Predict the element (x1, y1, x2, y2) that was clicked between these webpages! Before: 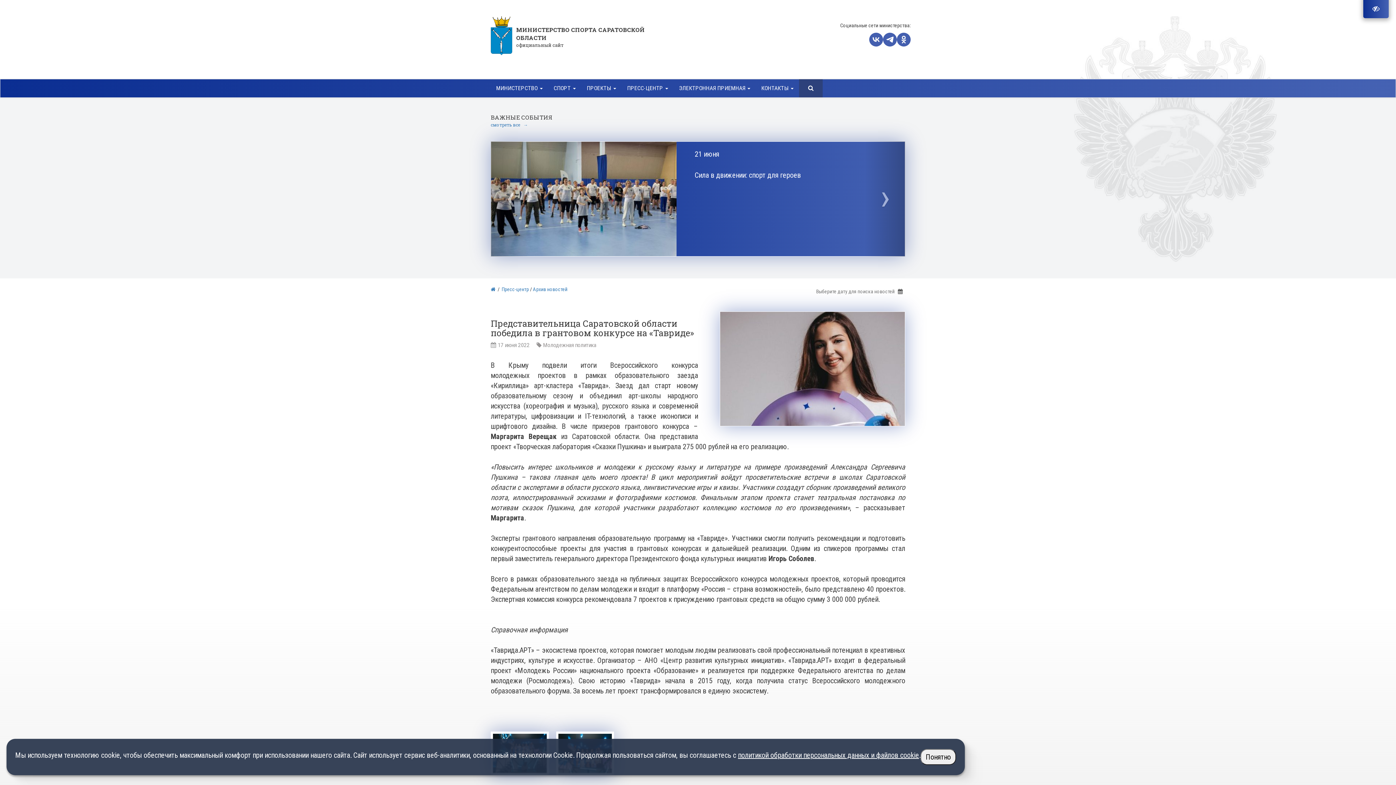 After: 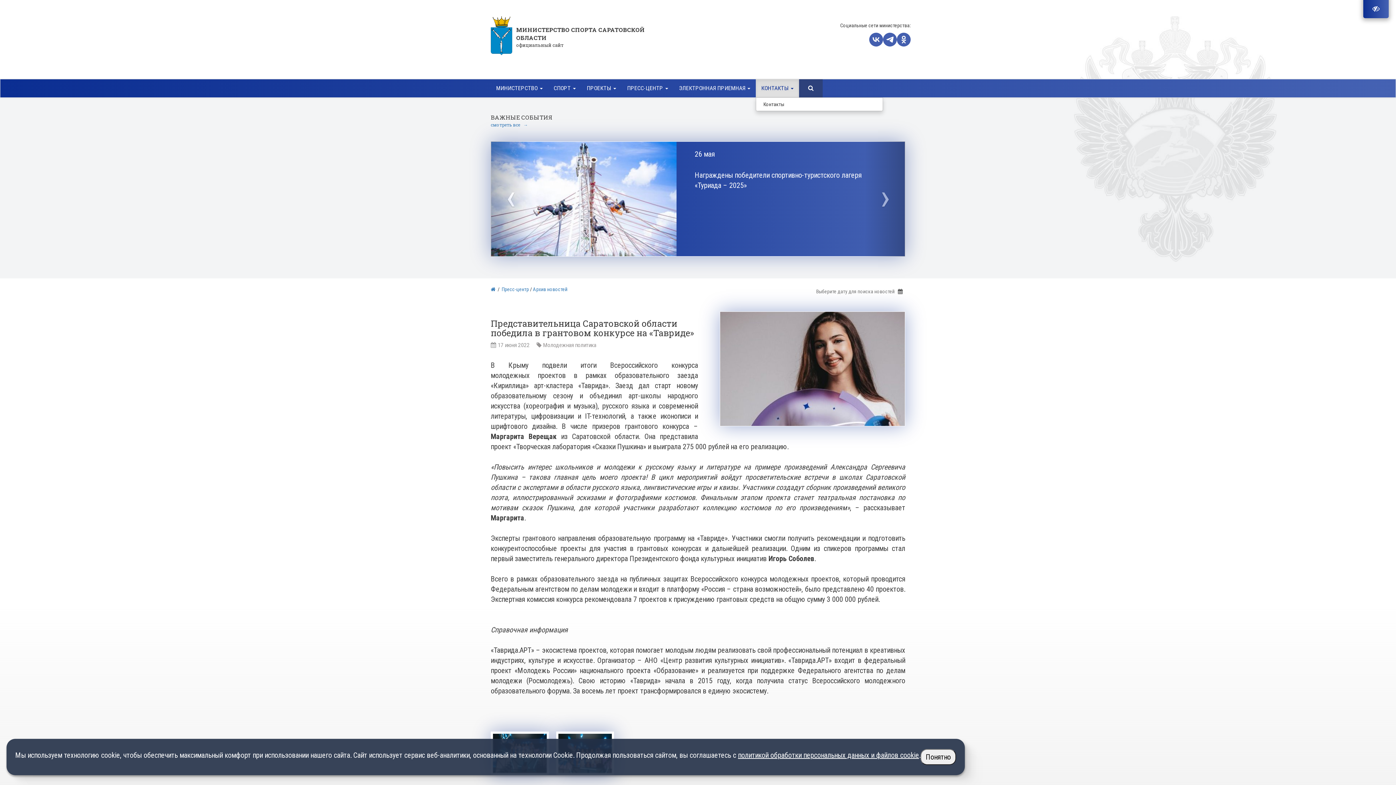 Action: bbox: (756, 79, 799, 97) label: КОНТАКТЫ 